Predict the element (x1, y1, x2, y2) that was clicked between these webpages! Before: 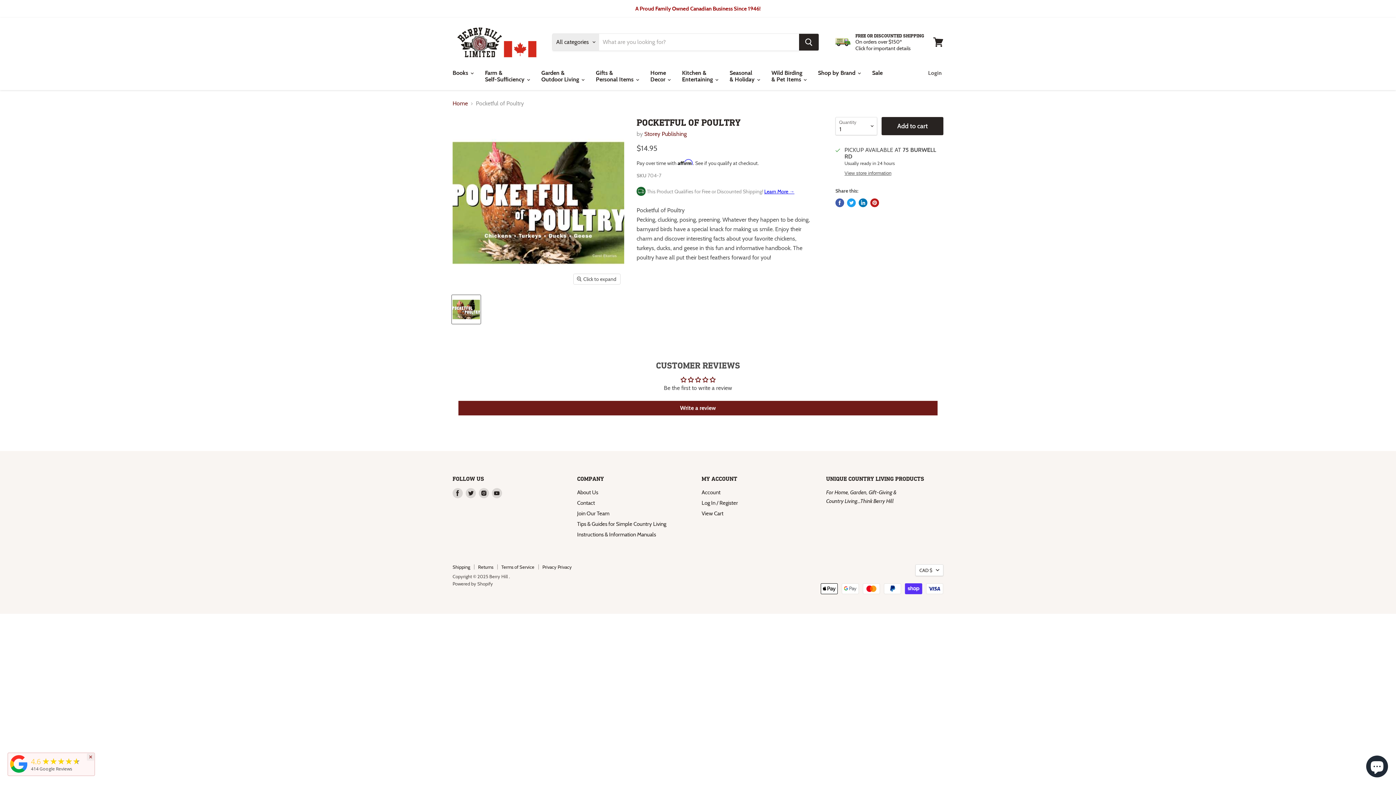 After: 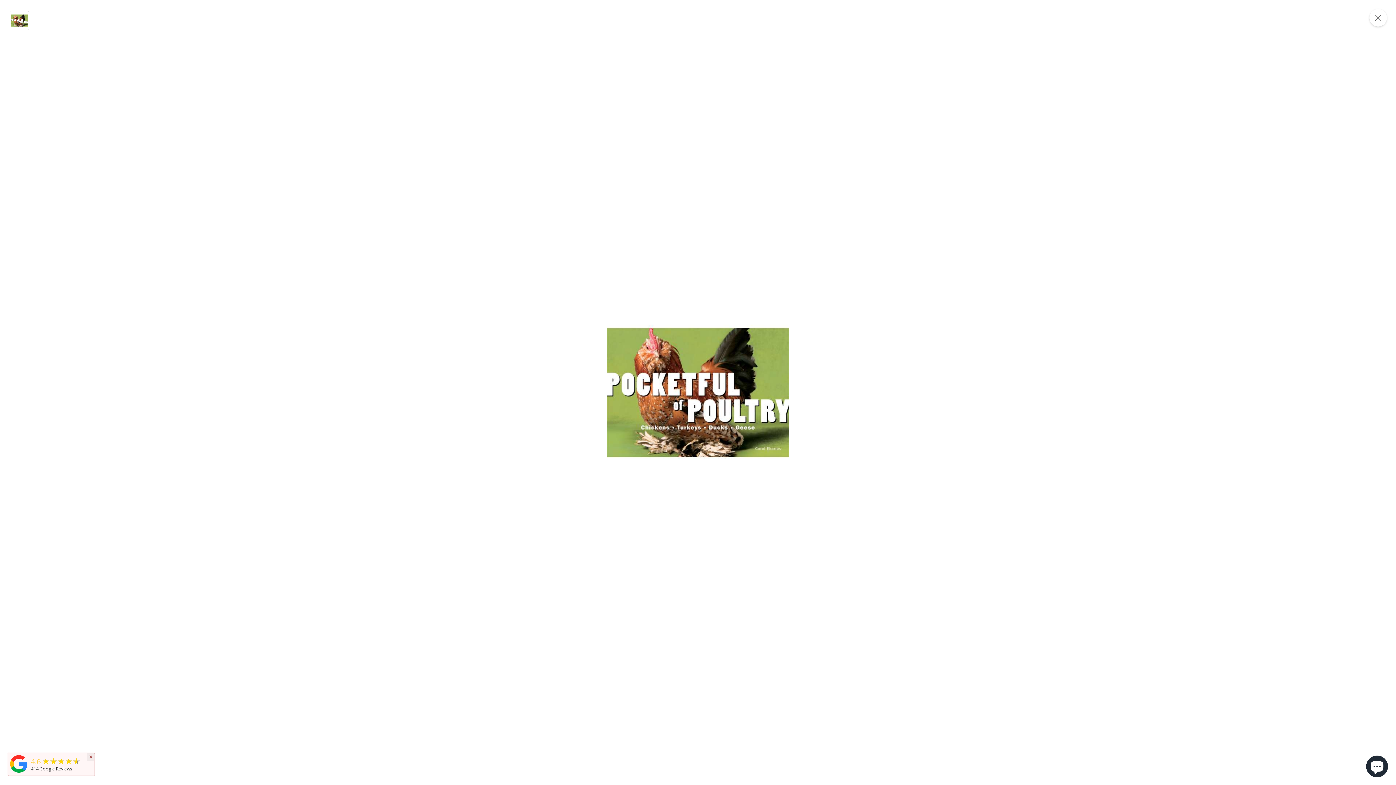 Action: bbox: (573, 274, 620, 284) label: Click to expand